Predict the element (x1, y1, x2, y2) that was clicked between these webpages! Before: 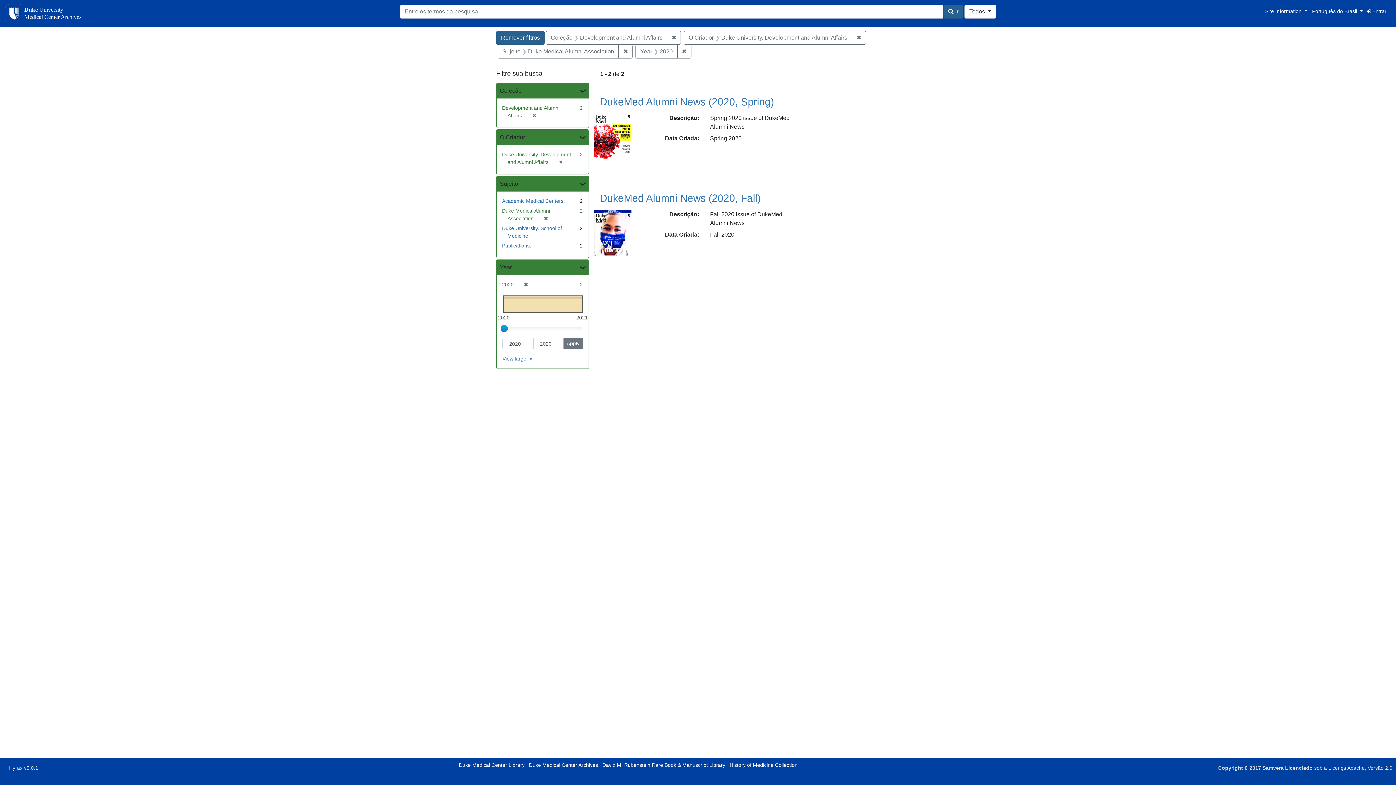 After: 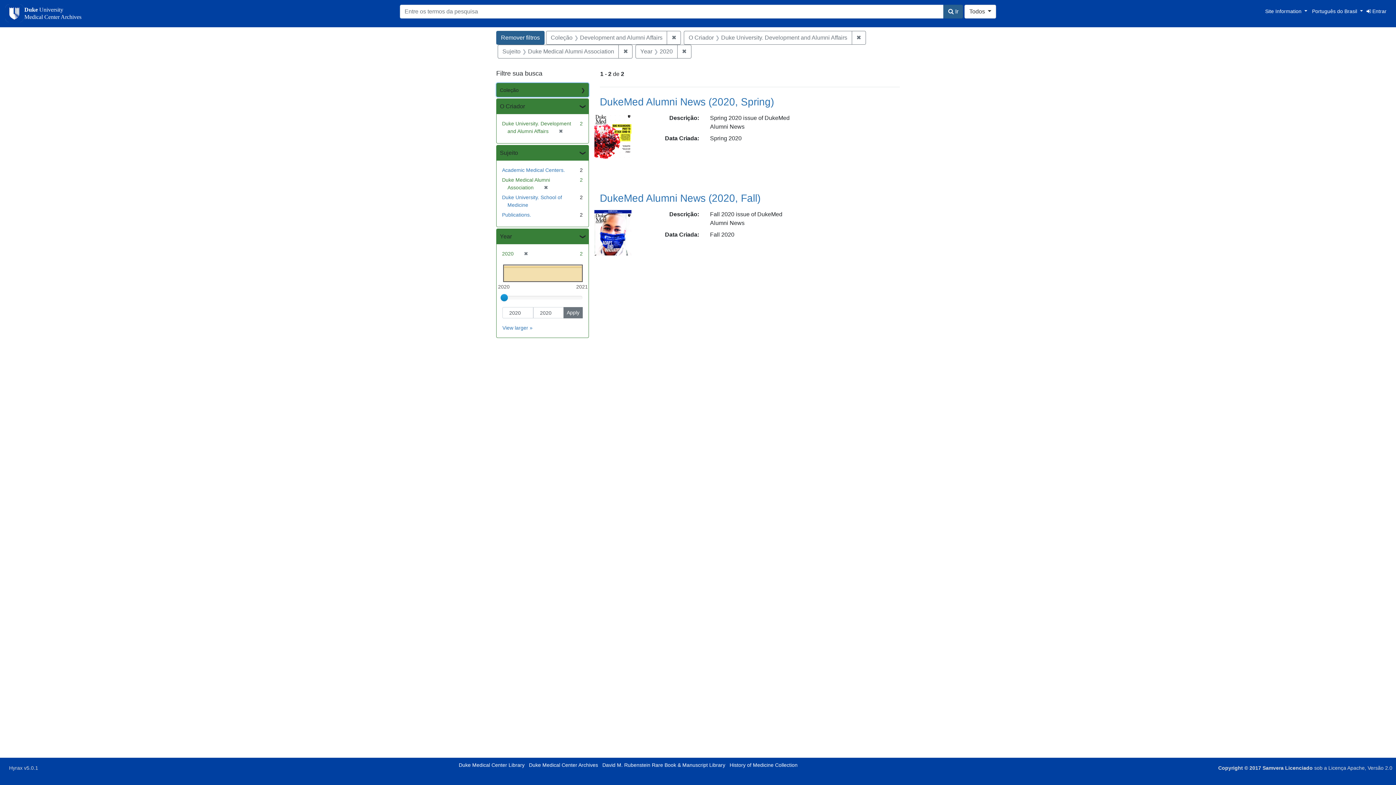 Action: bbox: (496, 83, 588, 98) label: Coleção